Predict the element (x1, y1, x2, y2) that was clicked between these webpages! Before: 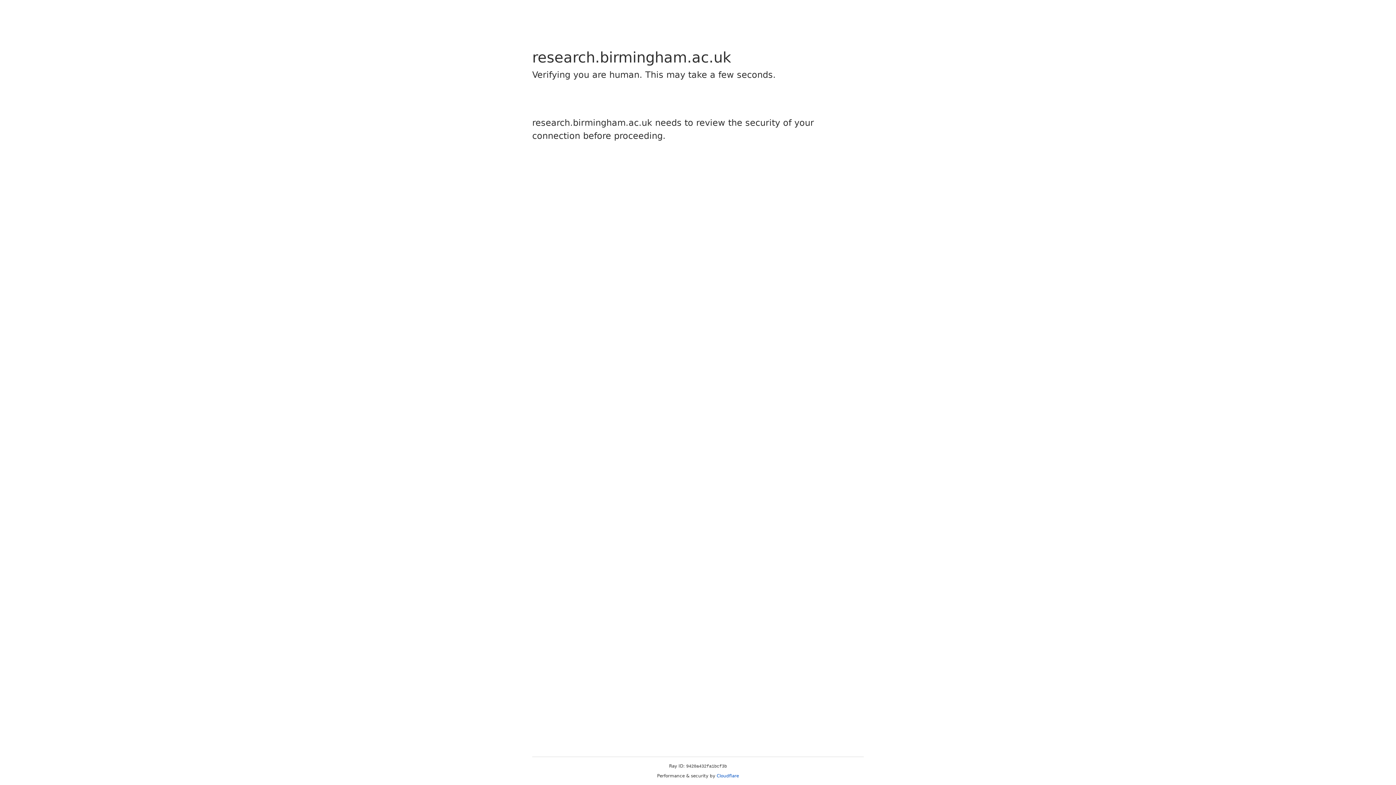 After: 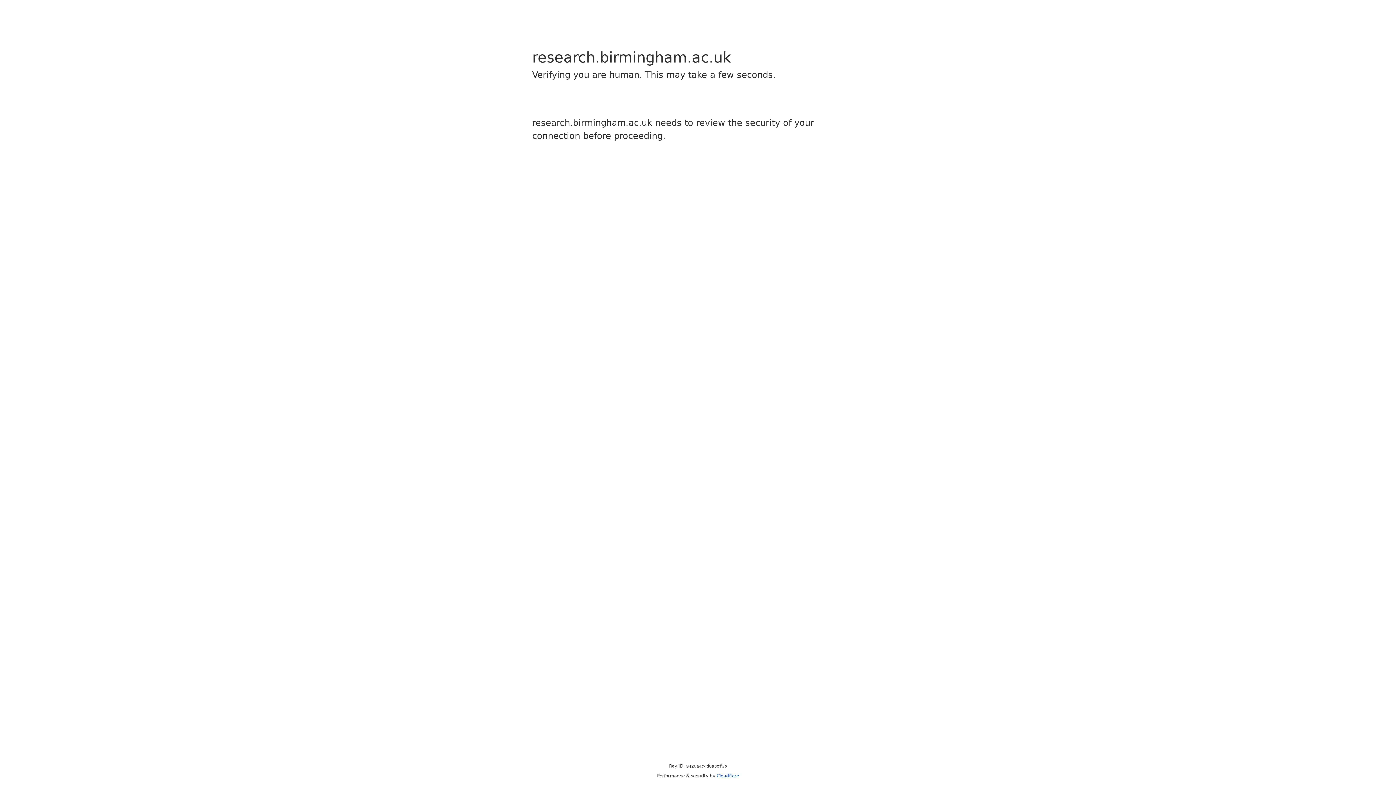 Action: bbox: (716, 773, 739, 778) label: Cloudflare